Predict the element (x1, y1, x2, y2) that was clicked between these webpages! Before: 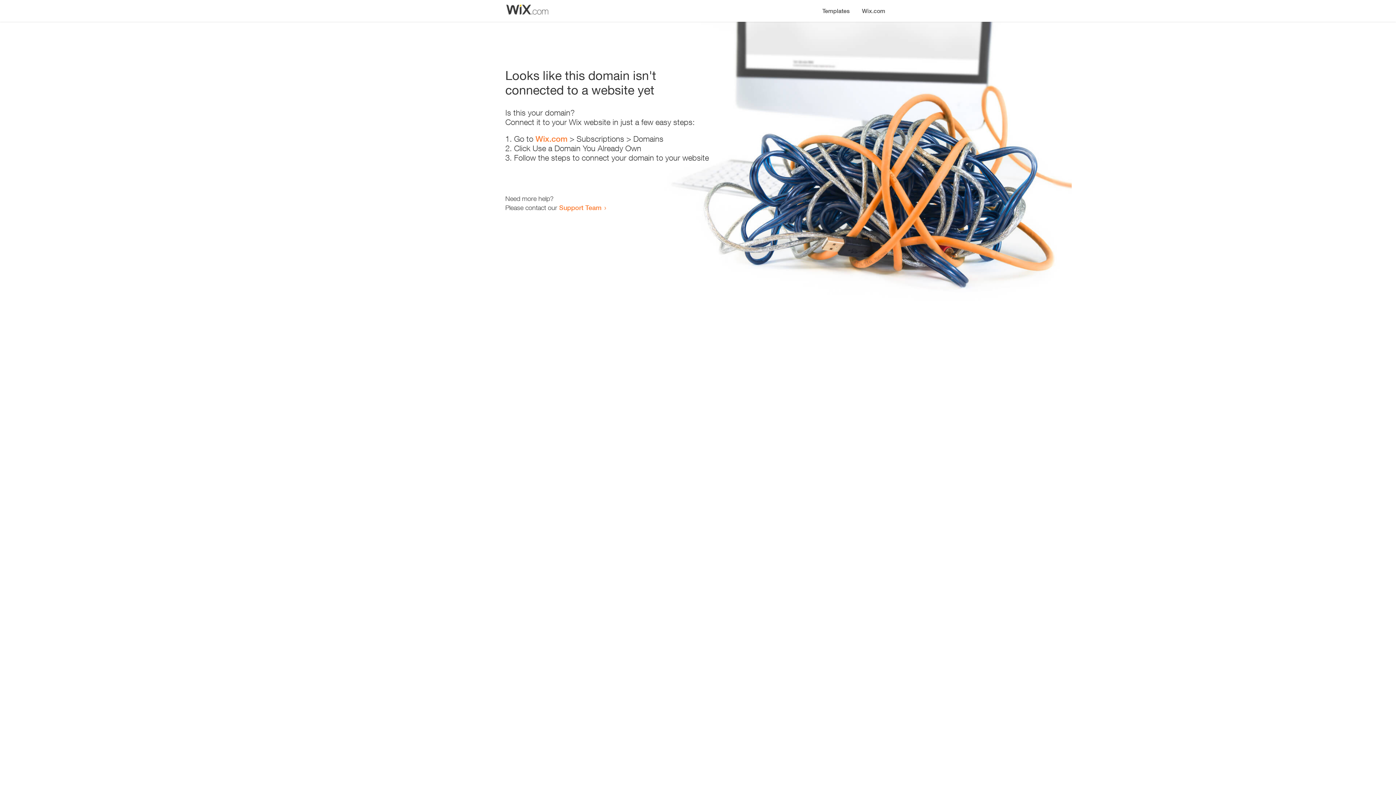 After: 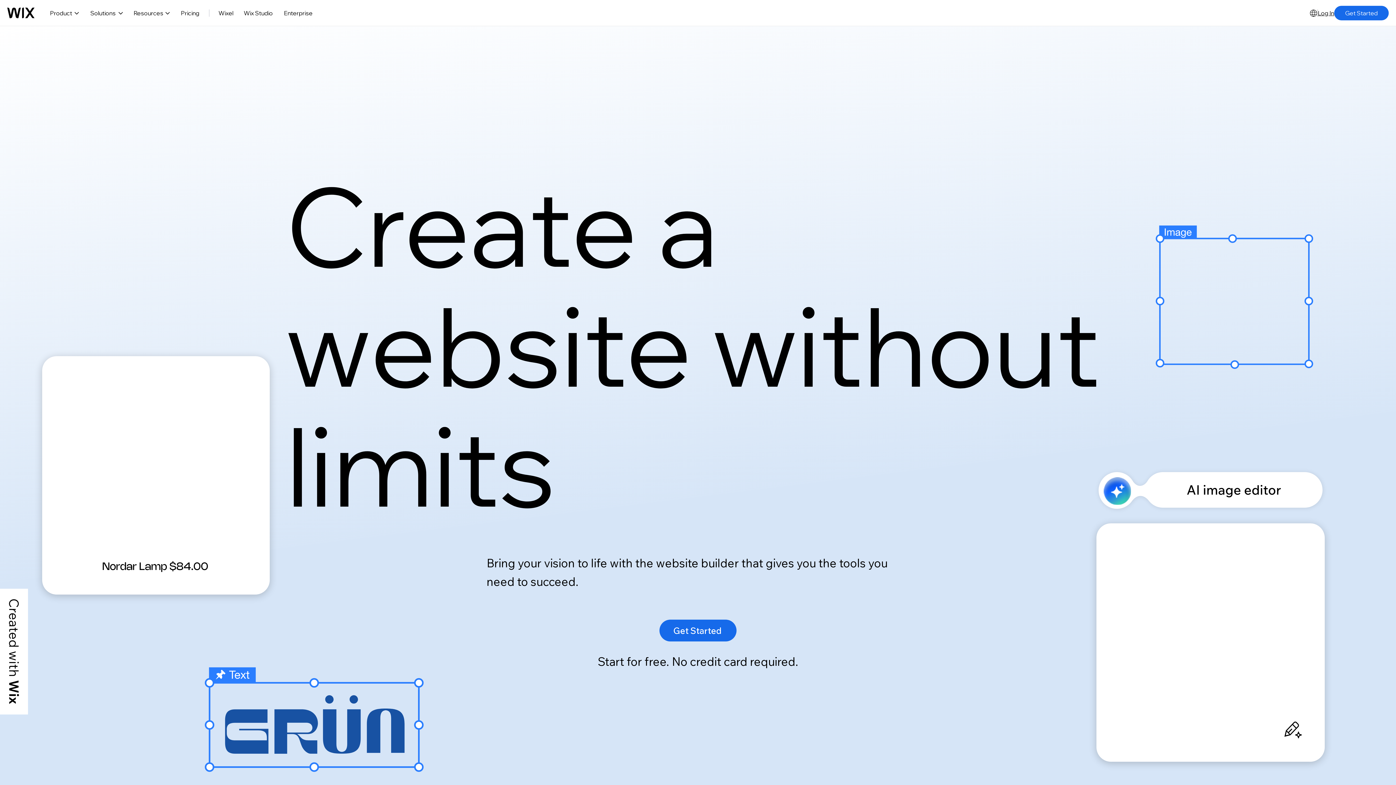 Action: bbox: (535, 134, 567, 143) label: Wix.com